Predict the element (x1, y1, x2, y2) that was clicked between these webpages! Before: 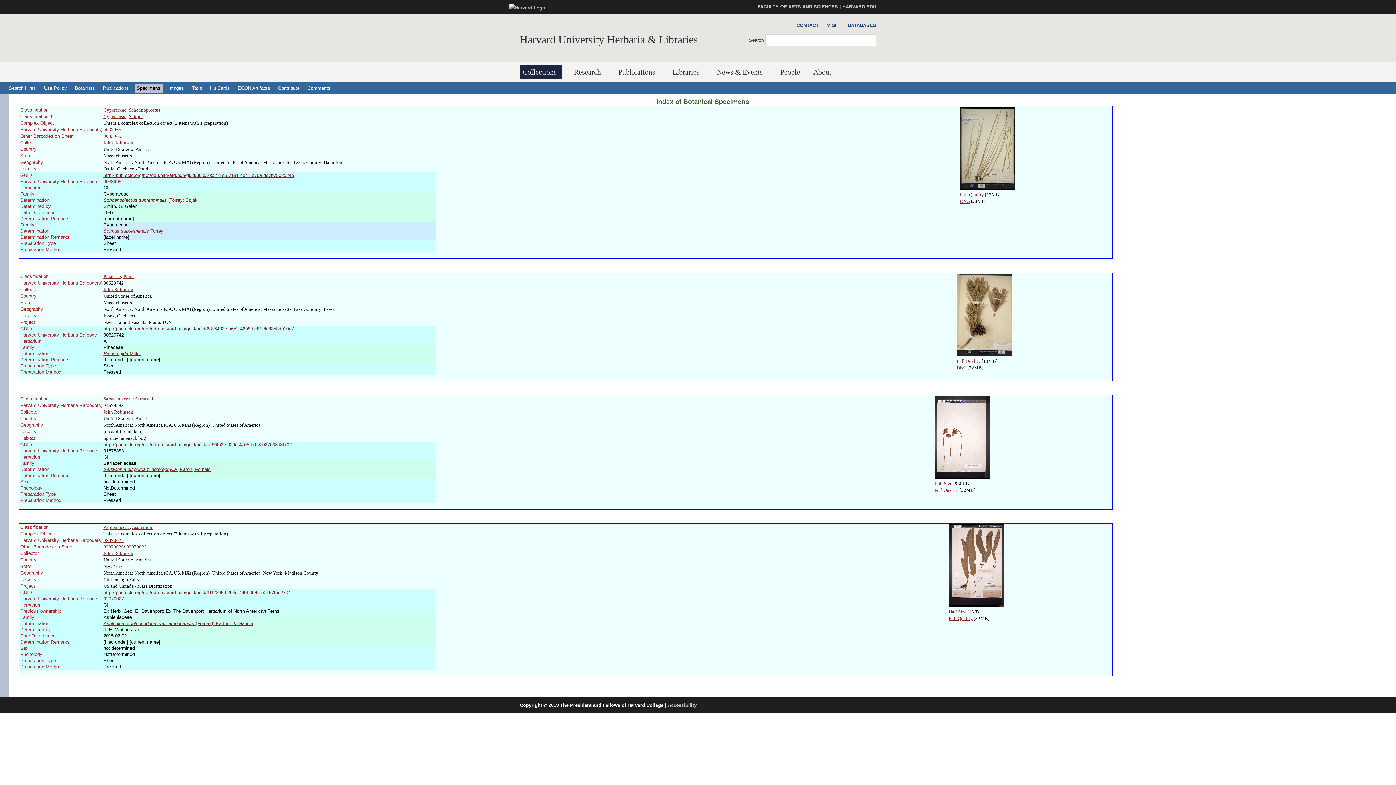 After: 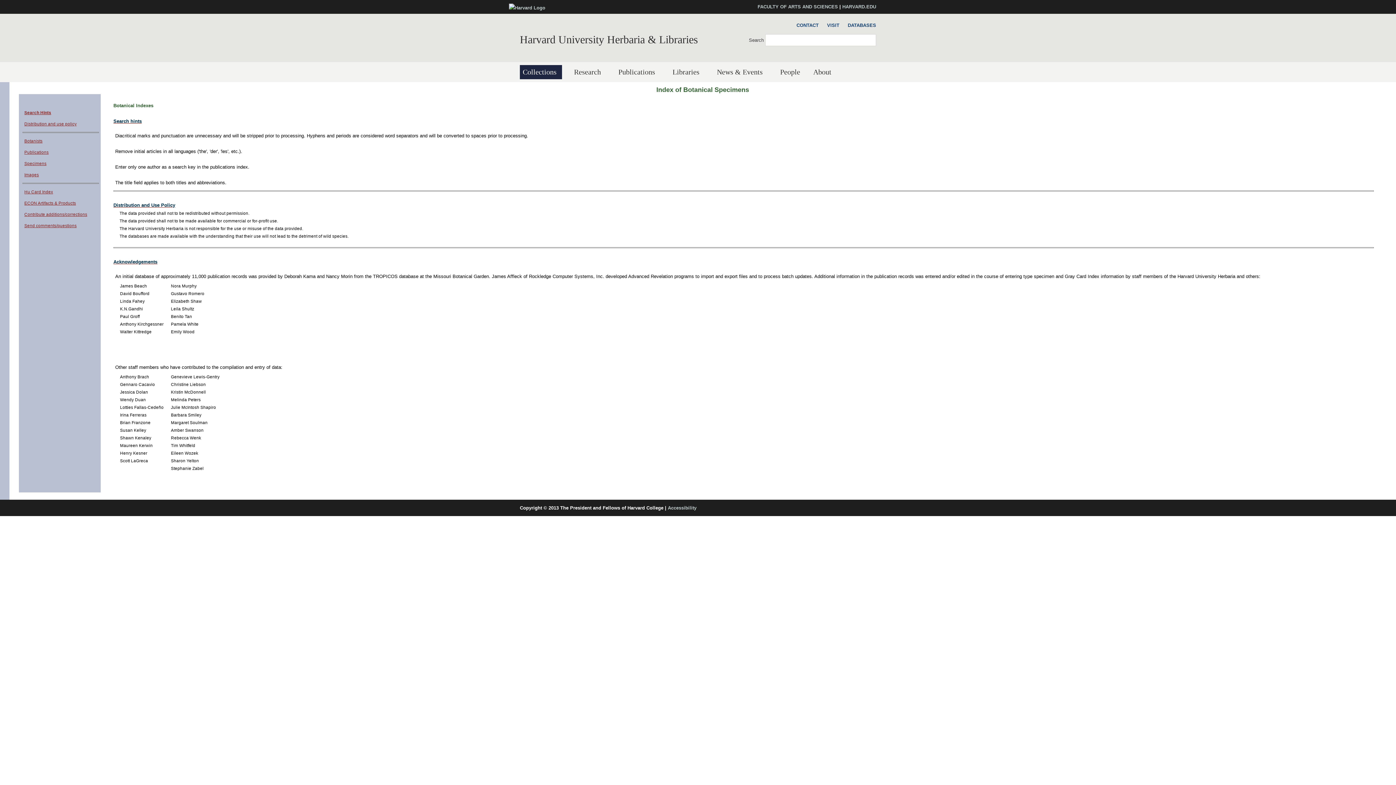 Action: bbox: (41, 83, 69, 92) label: Use Policy